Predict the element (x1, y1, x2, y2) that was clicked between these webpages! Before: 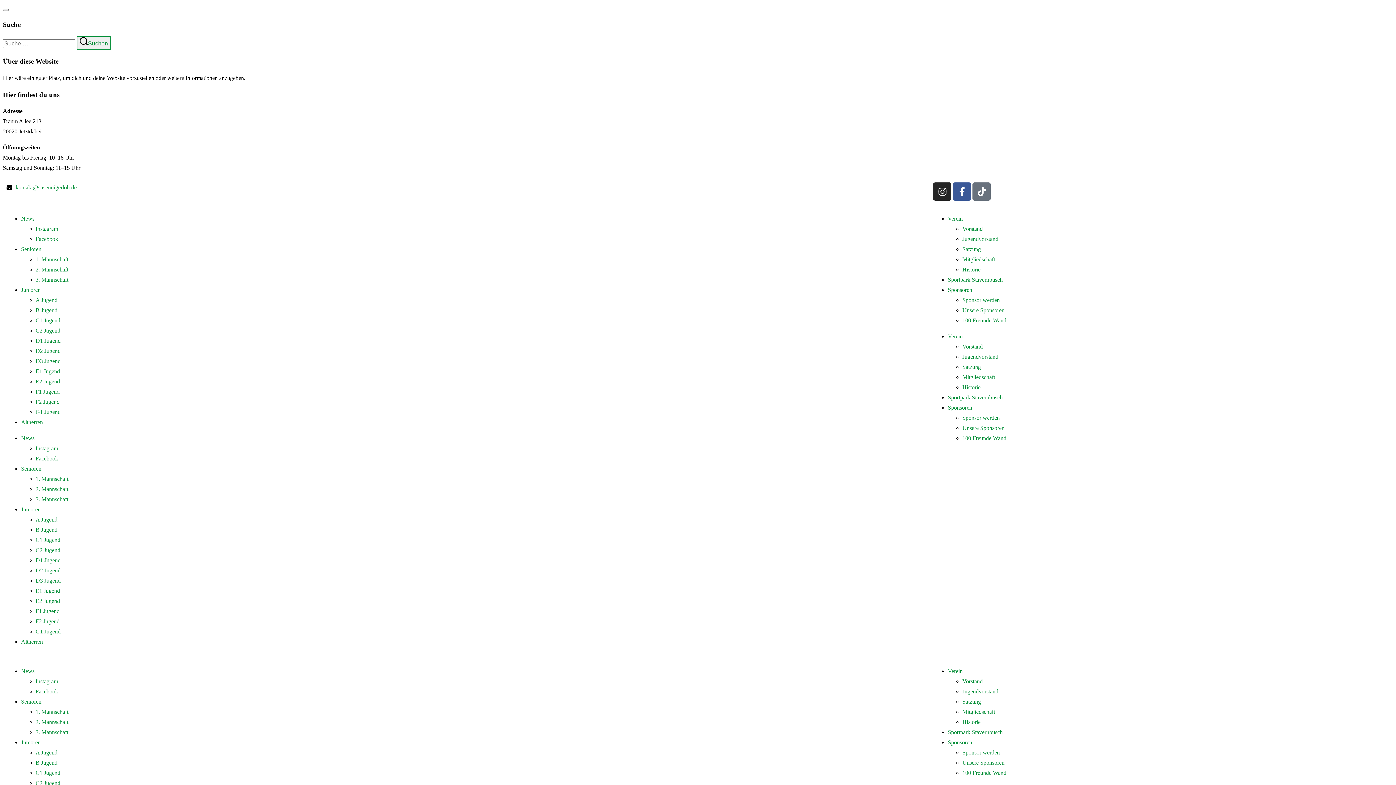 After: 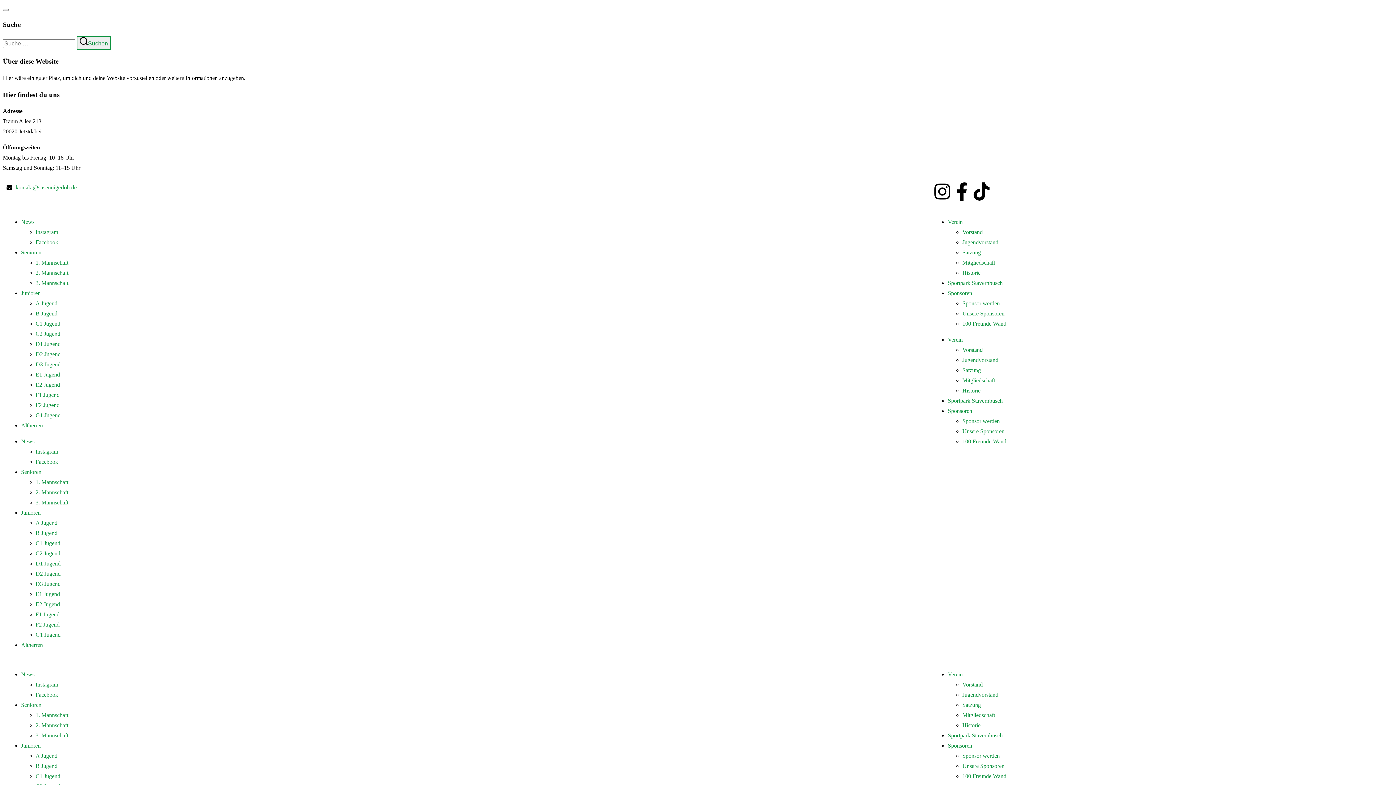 Action: bbox: (35, 567, 60, 573) label: D2 Jugend